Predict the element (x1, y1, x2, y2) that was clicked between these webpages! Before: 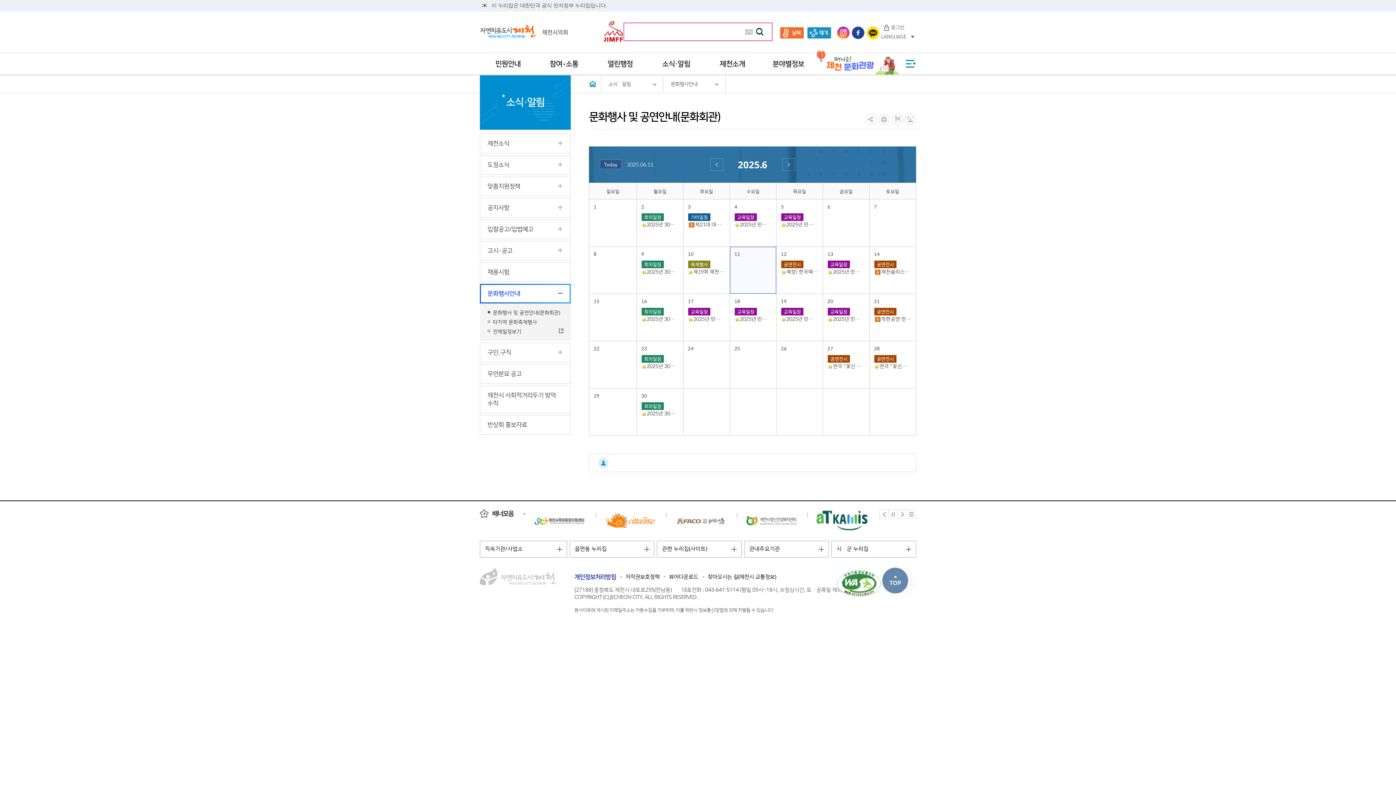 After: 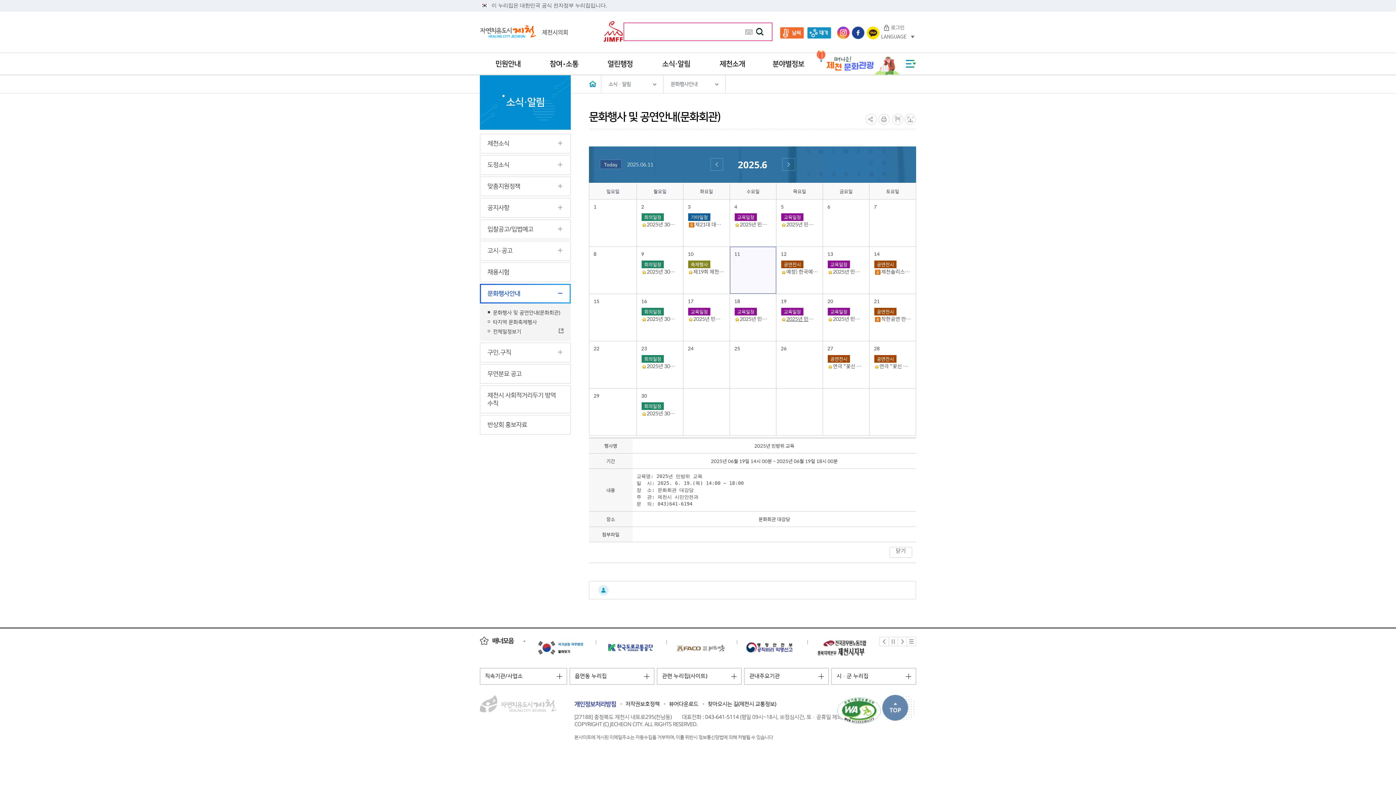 Action: bbox: (781, 308, 818, 322) label: 교육일정2025년 민방위 교육